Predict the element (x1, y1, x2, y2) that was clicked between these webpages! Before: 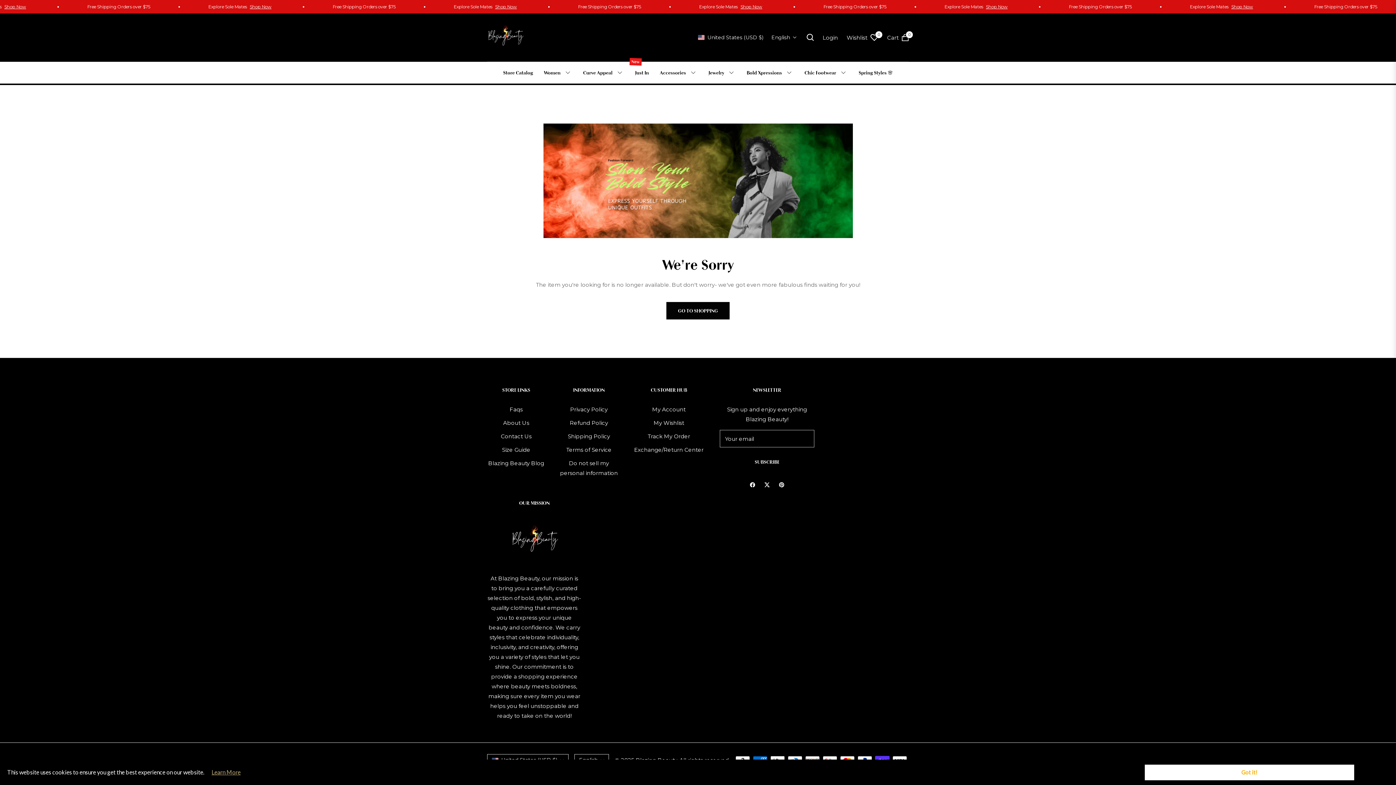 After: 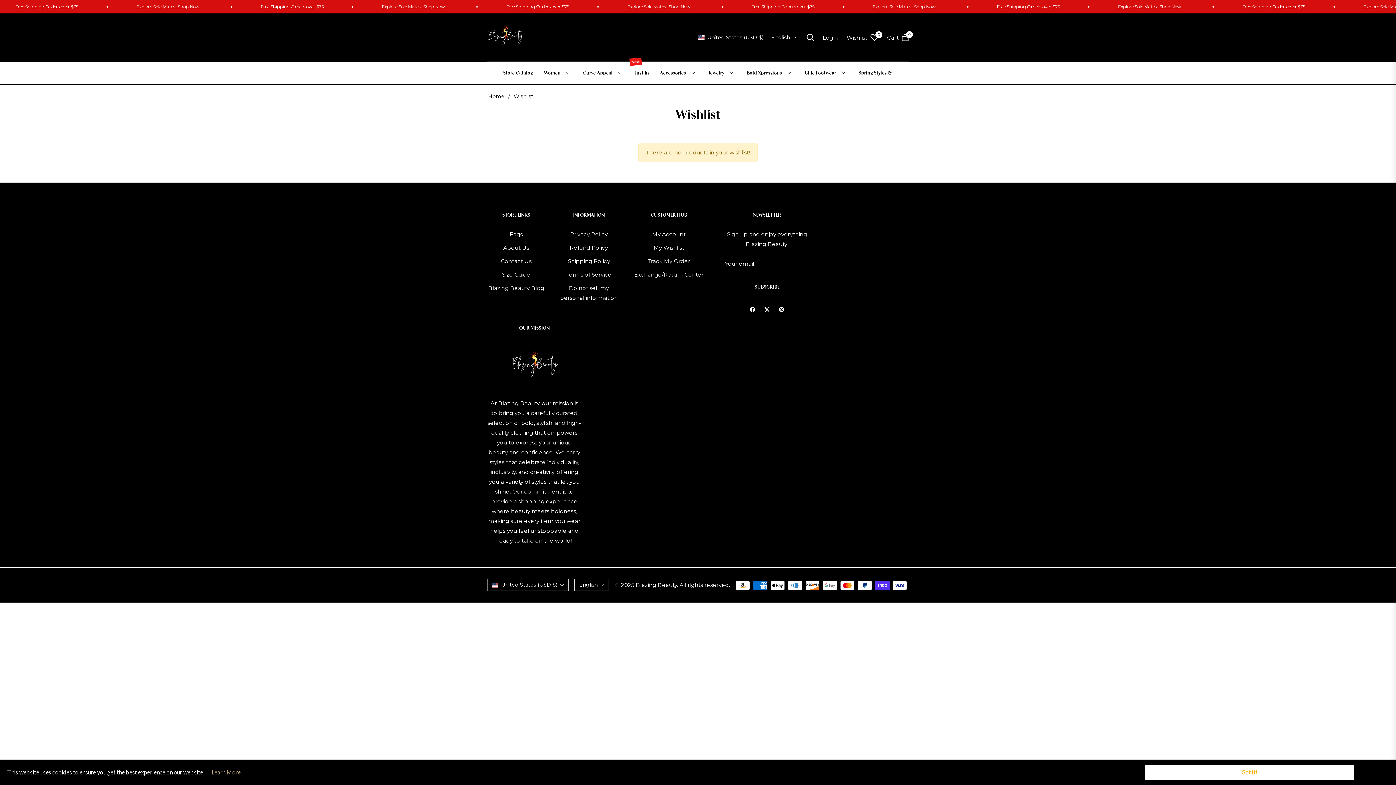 Action: label: Wishlist
0 bbox: (842, 28, 882, 46)